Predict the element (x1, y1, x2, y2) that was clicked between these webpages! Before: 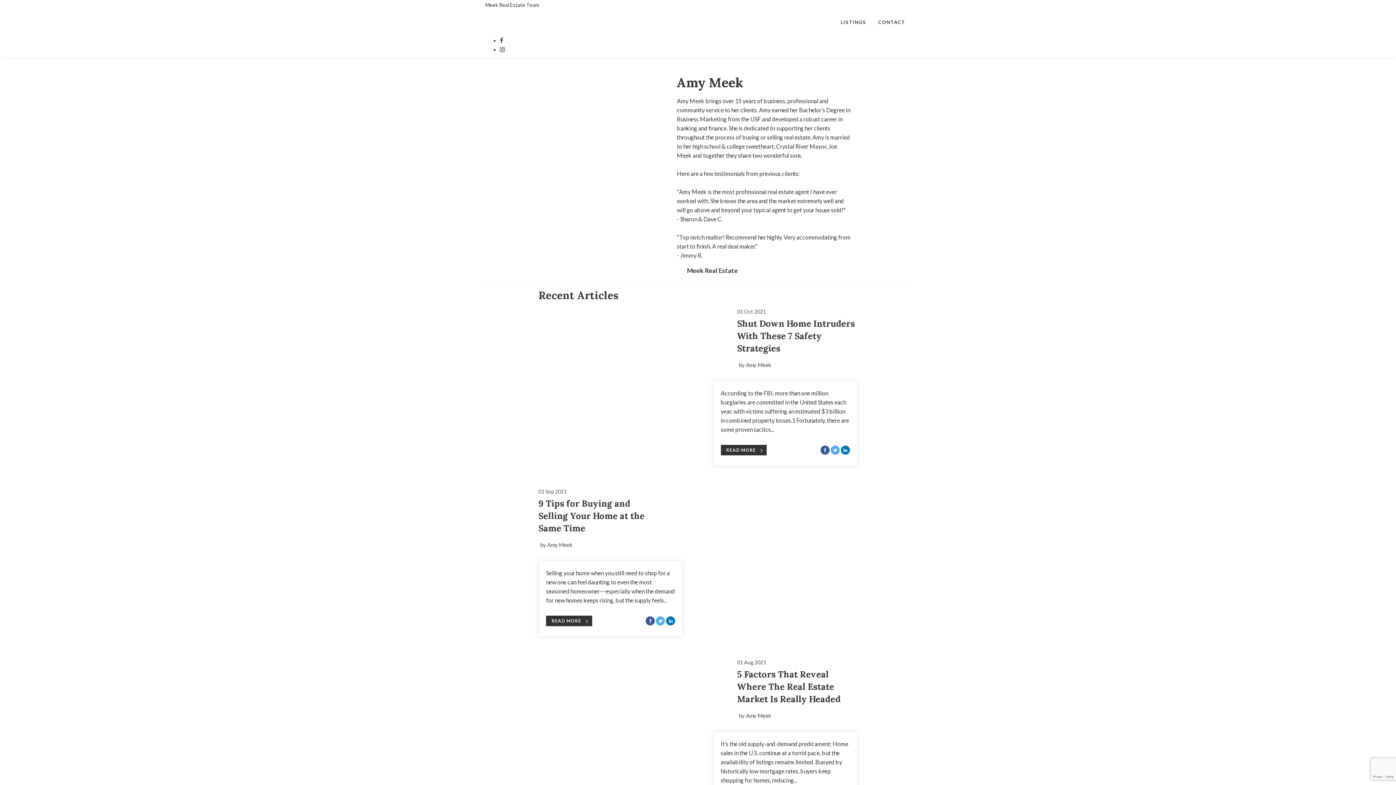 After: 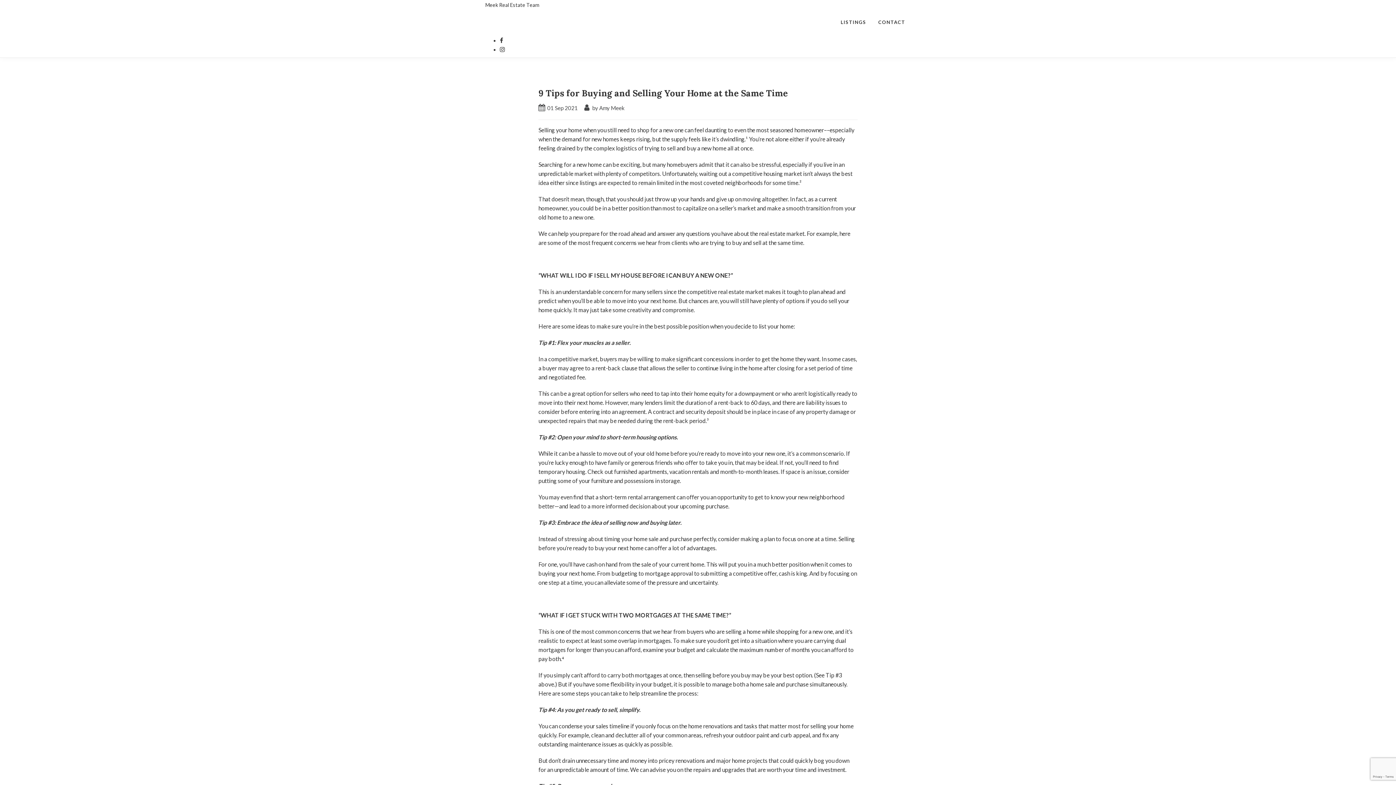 Action: bbox: (538, 497, 659, 534) label: Blog Article Titled: 9 Tips for Buying and Selling Your Home at the Same Time